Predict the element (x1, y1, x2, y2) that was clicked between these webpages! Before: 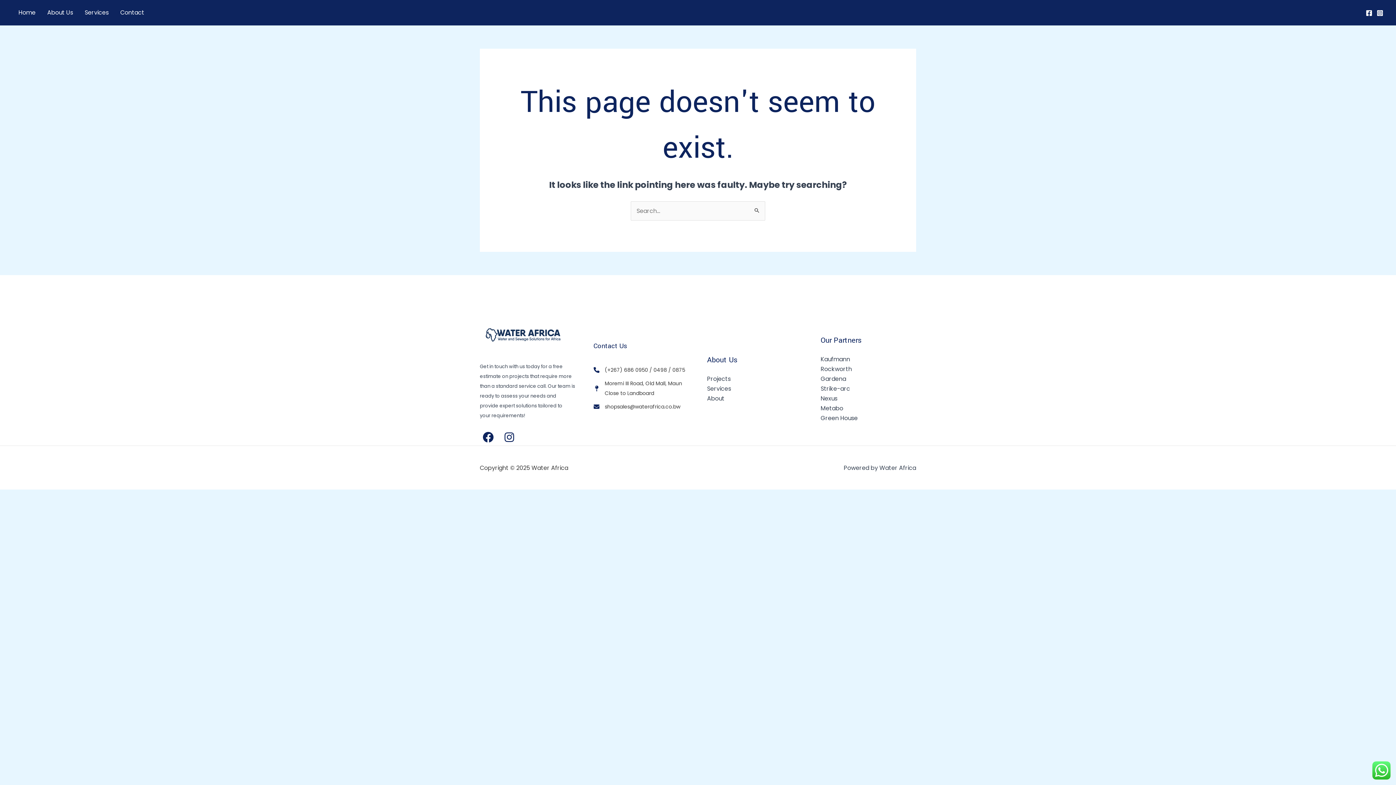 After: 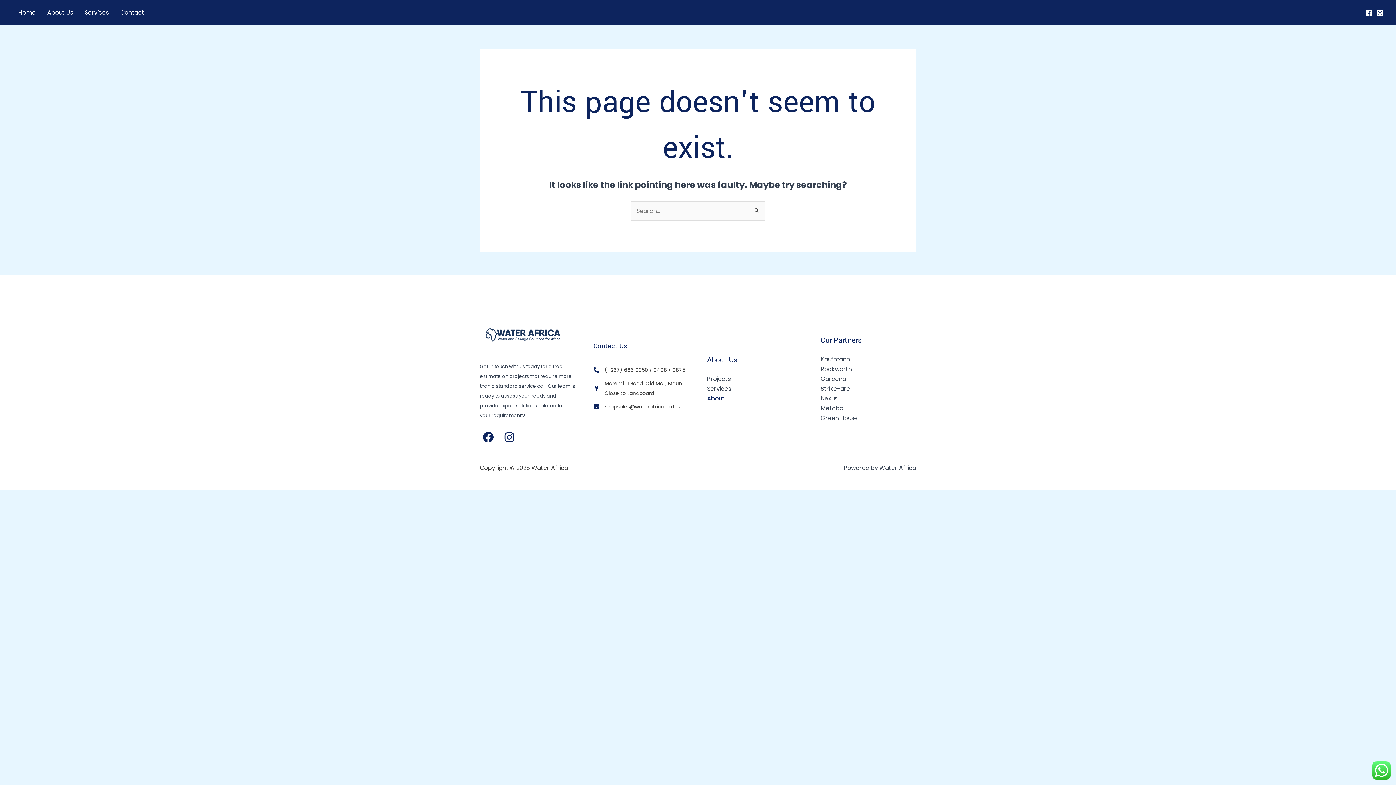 Action: label: About bbox: (707, 394, 724, 402)